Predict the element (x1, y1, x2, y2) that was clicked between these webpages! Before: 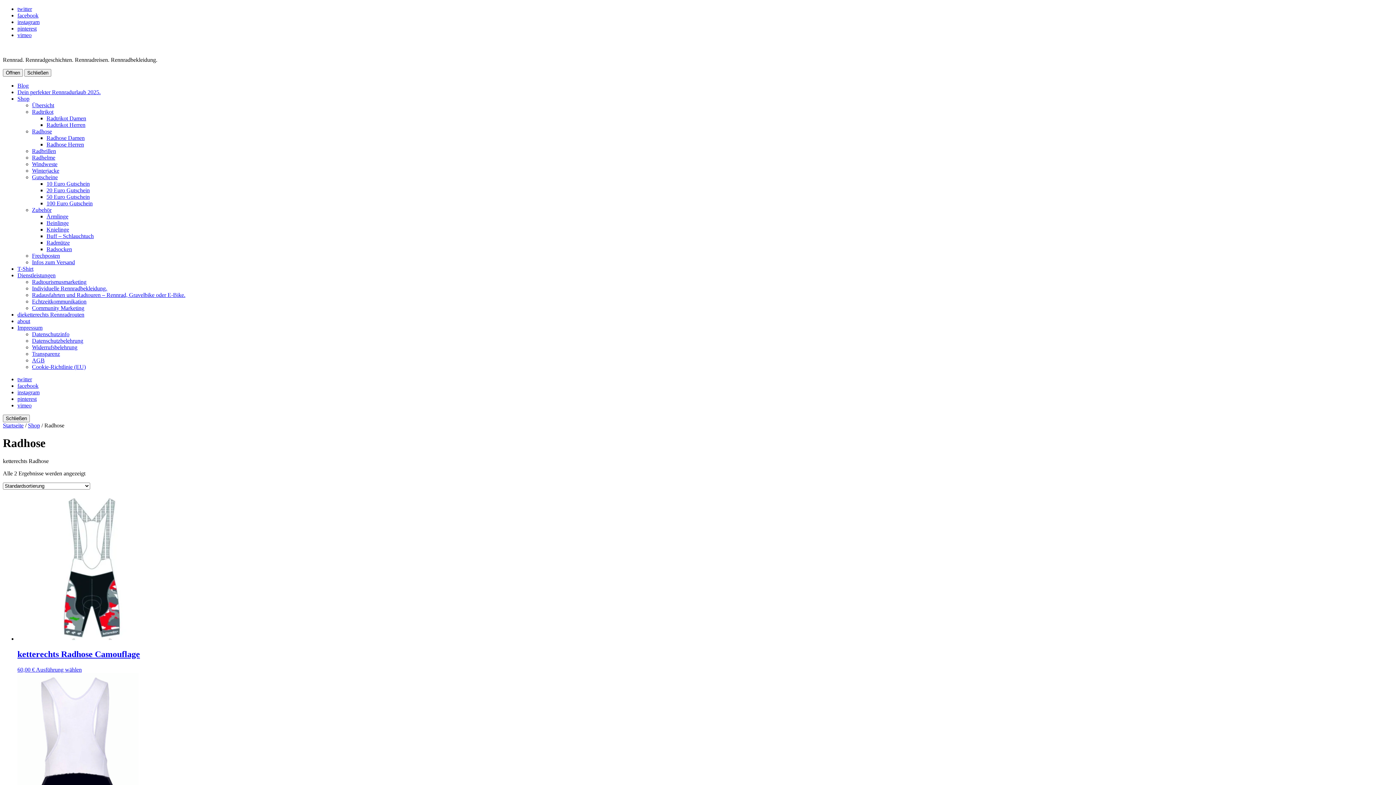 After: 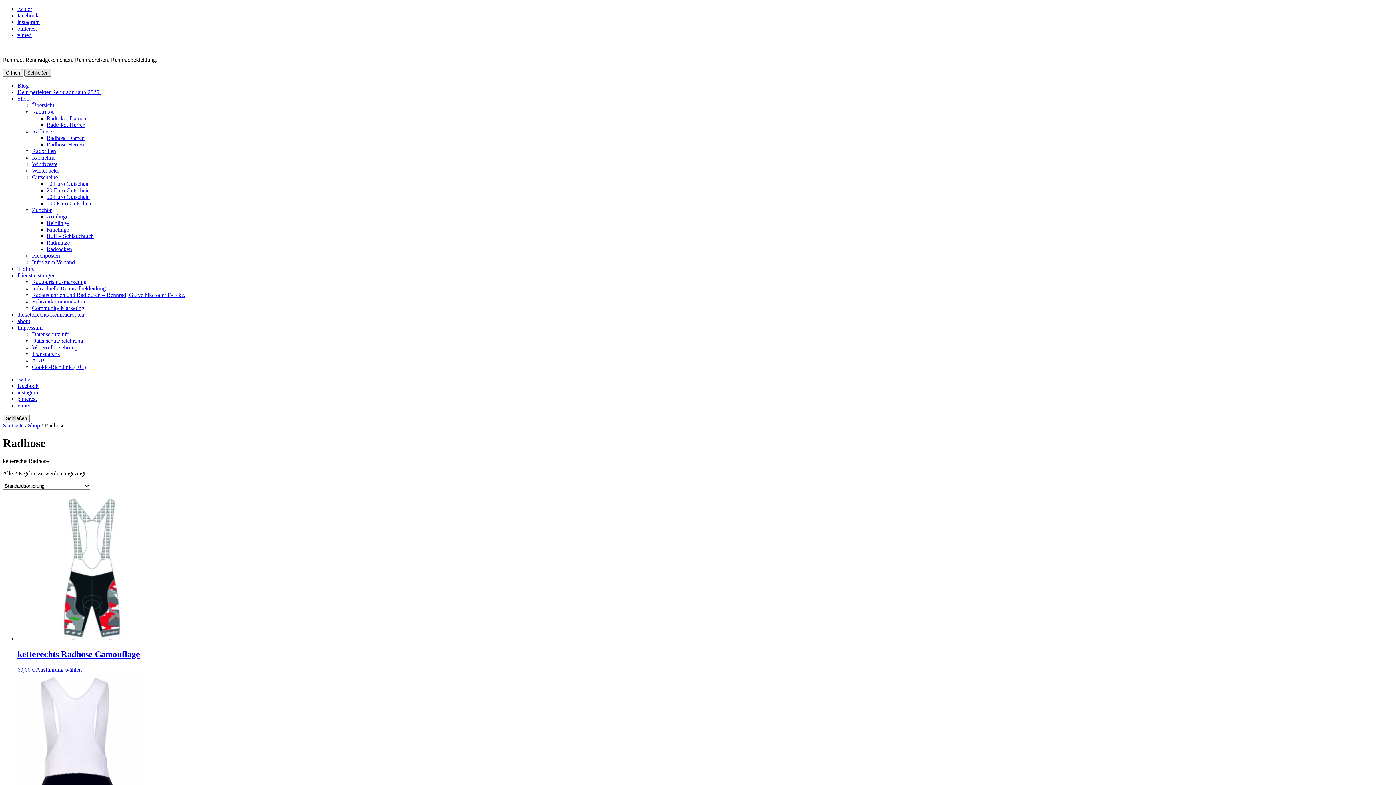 Action: bbox: (24, 69, 51, 76) label: Schließen